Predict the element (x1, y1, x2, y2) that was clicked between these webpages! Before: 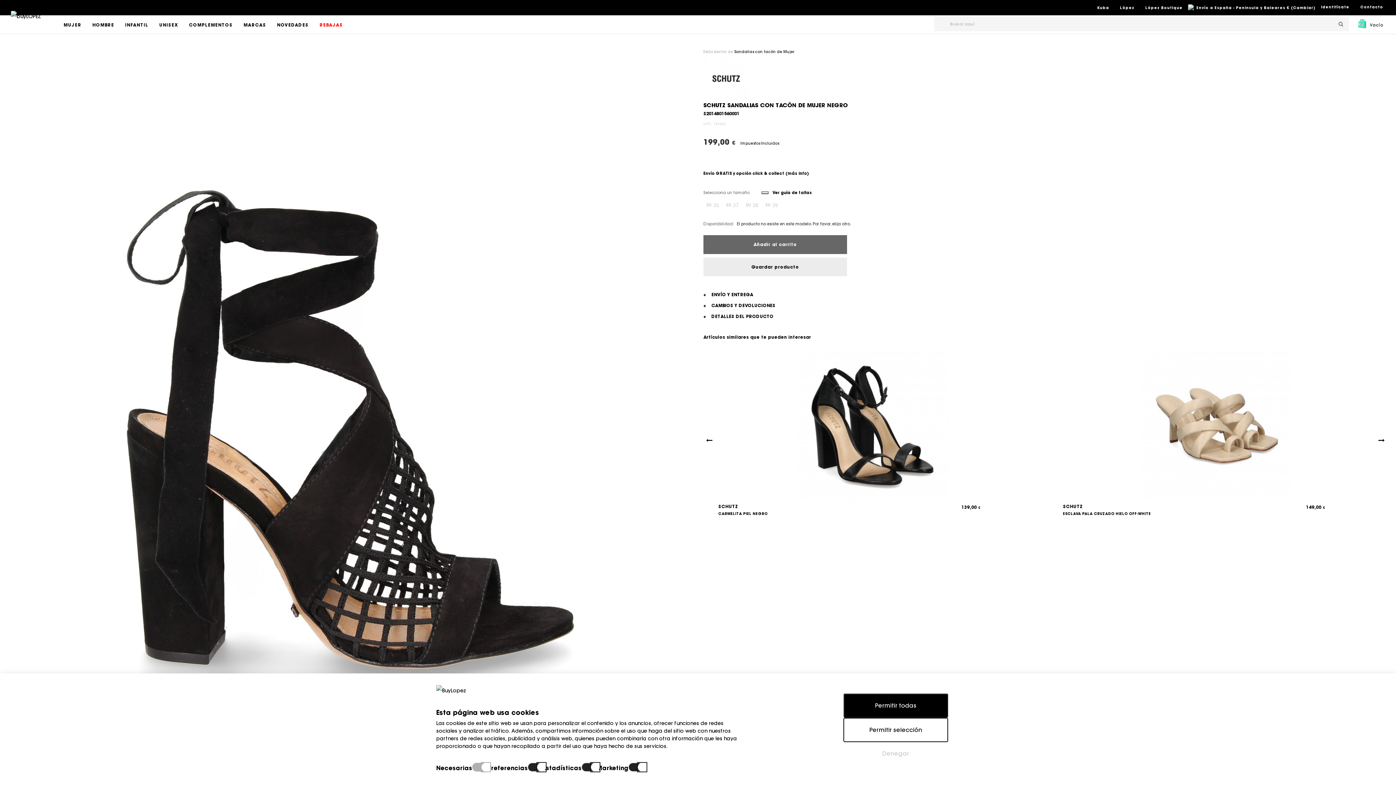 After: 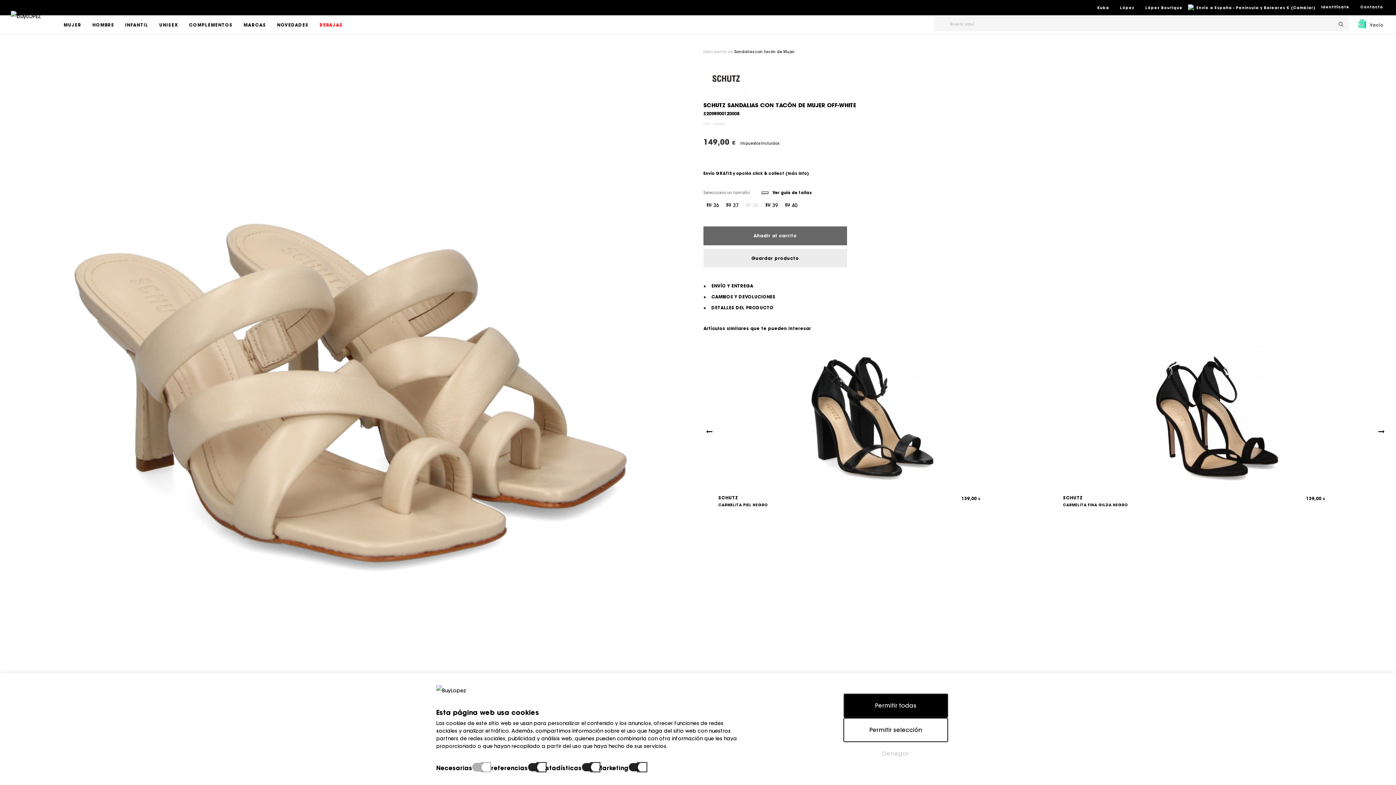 Action: bbox: (1063, 511, 1292, 516) label: ESCLAVA PALA CRUZADO HIELO OFF-WHITE